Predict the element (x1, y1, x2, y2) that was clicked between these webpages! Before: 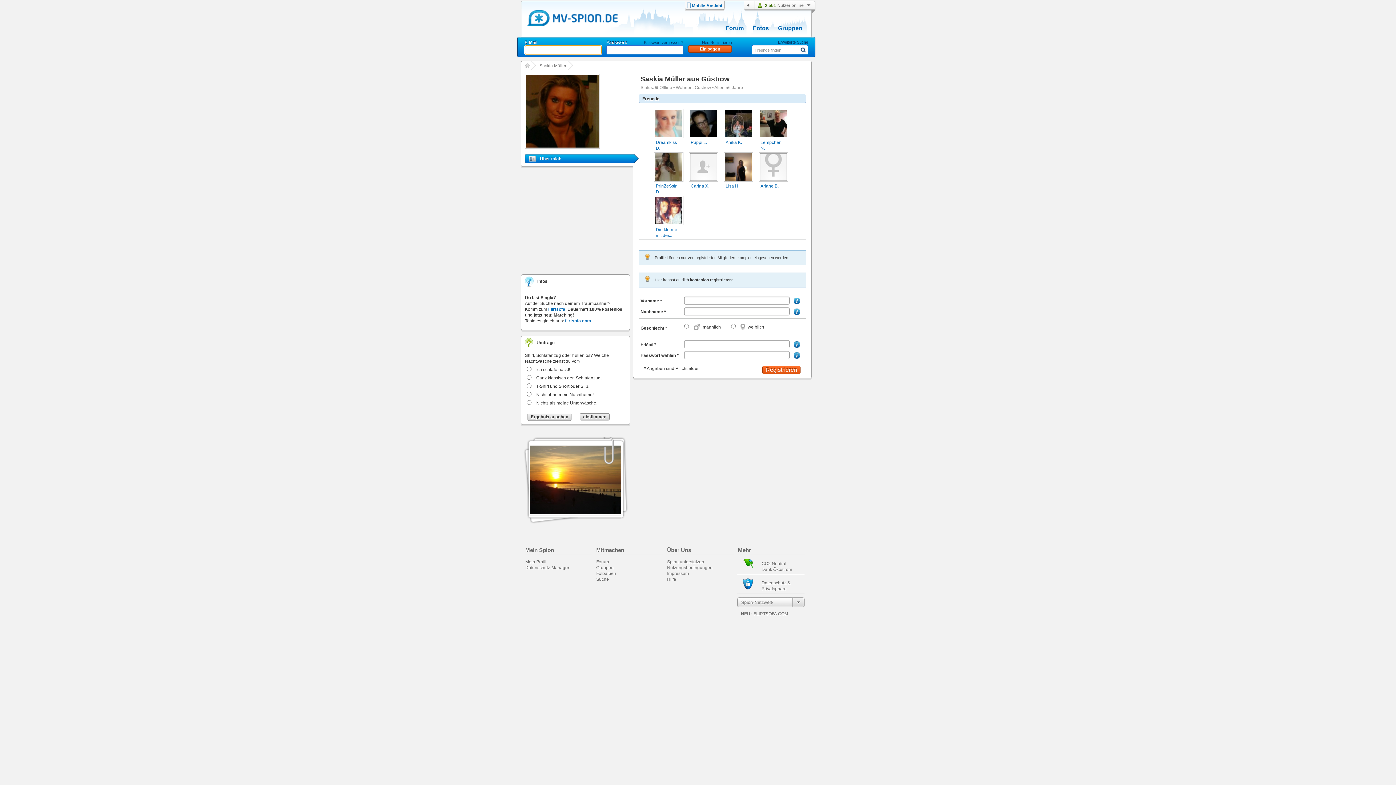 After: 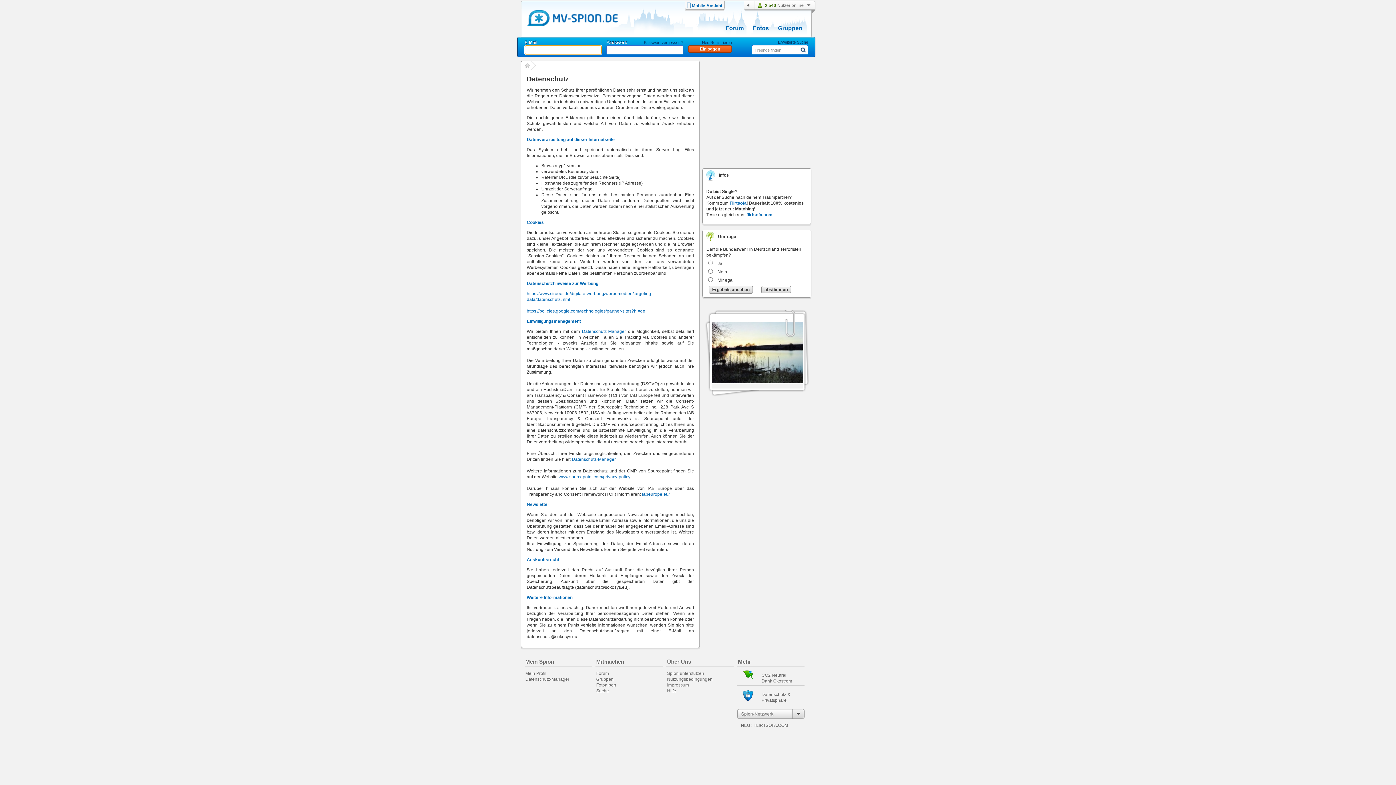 Action: bbox: (743, 585, 753, 591)